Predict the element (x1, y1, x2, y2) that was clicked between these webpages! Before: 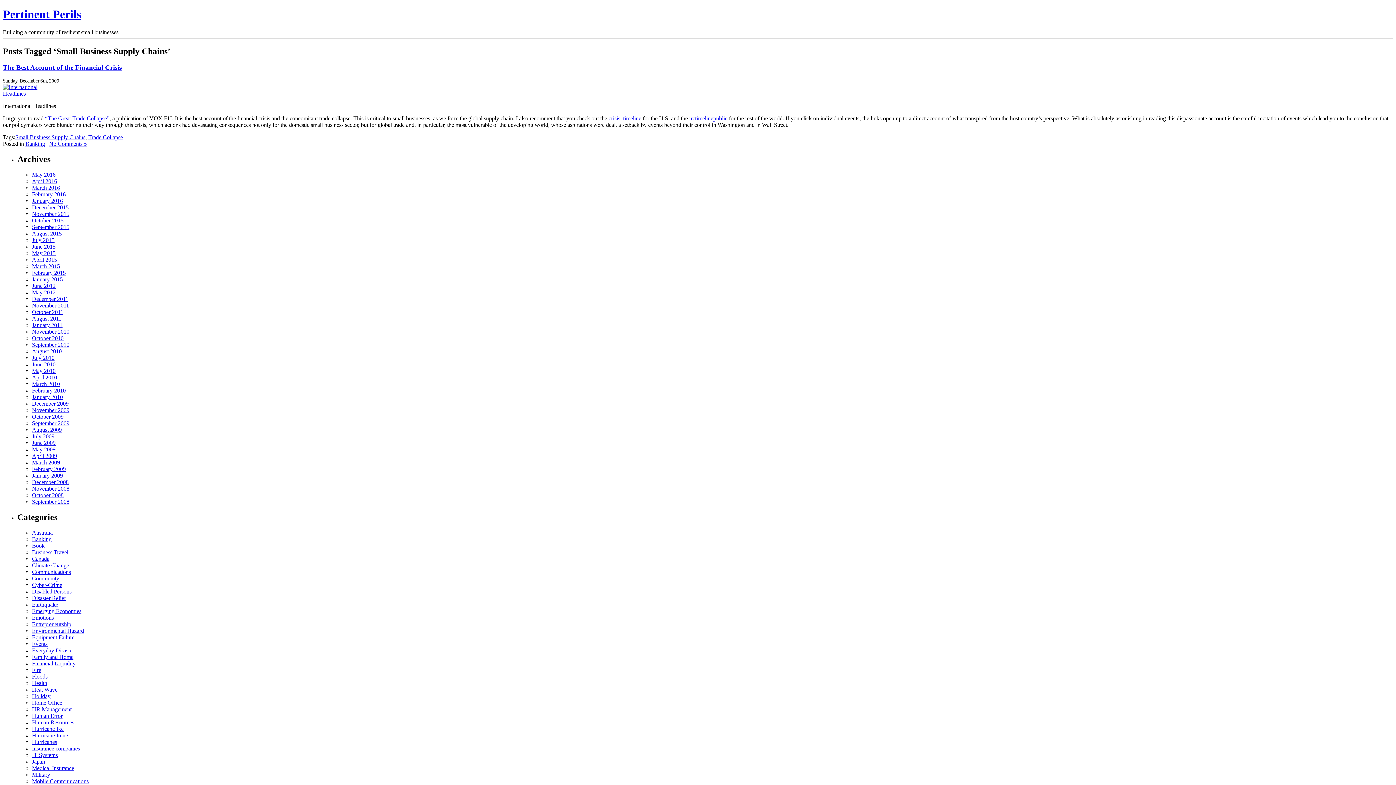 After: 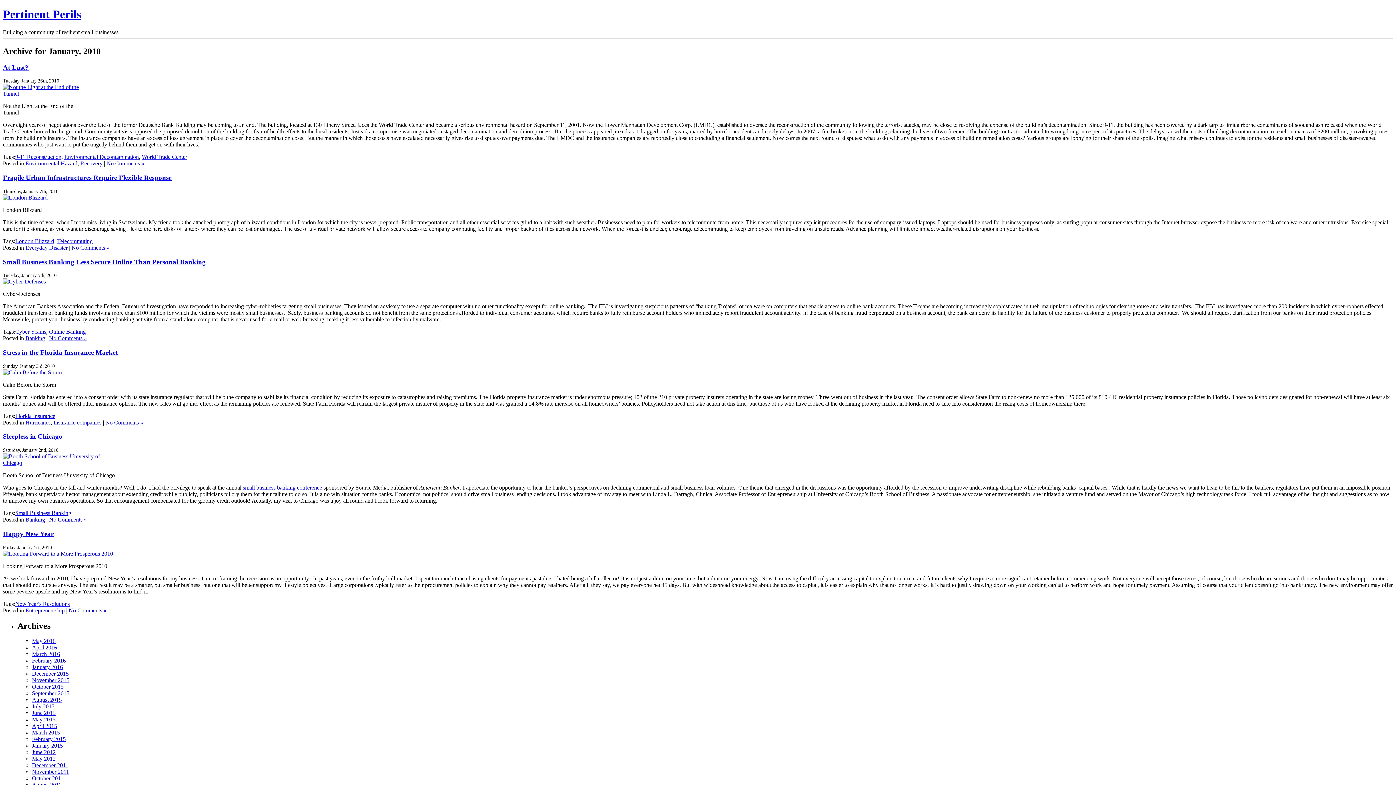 Action: label: January 2010 bbox: (32, 394, 62, 400)